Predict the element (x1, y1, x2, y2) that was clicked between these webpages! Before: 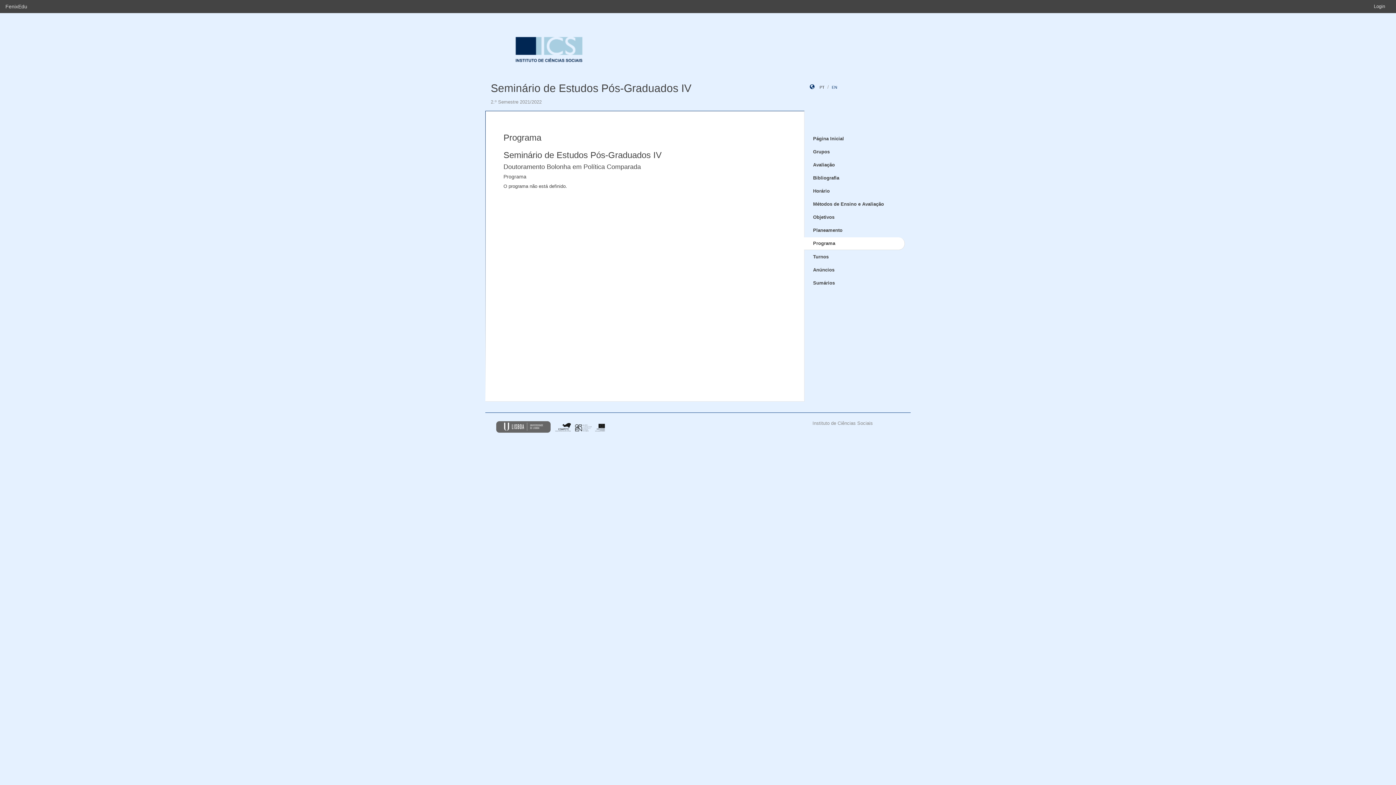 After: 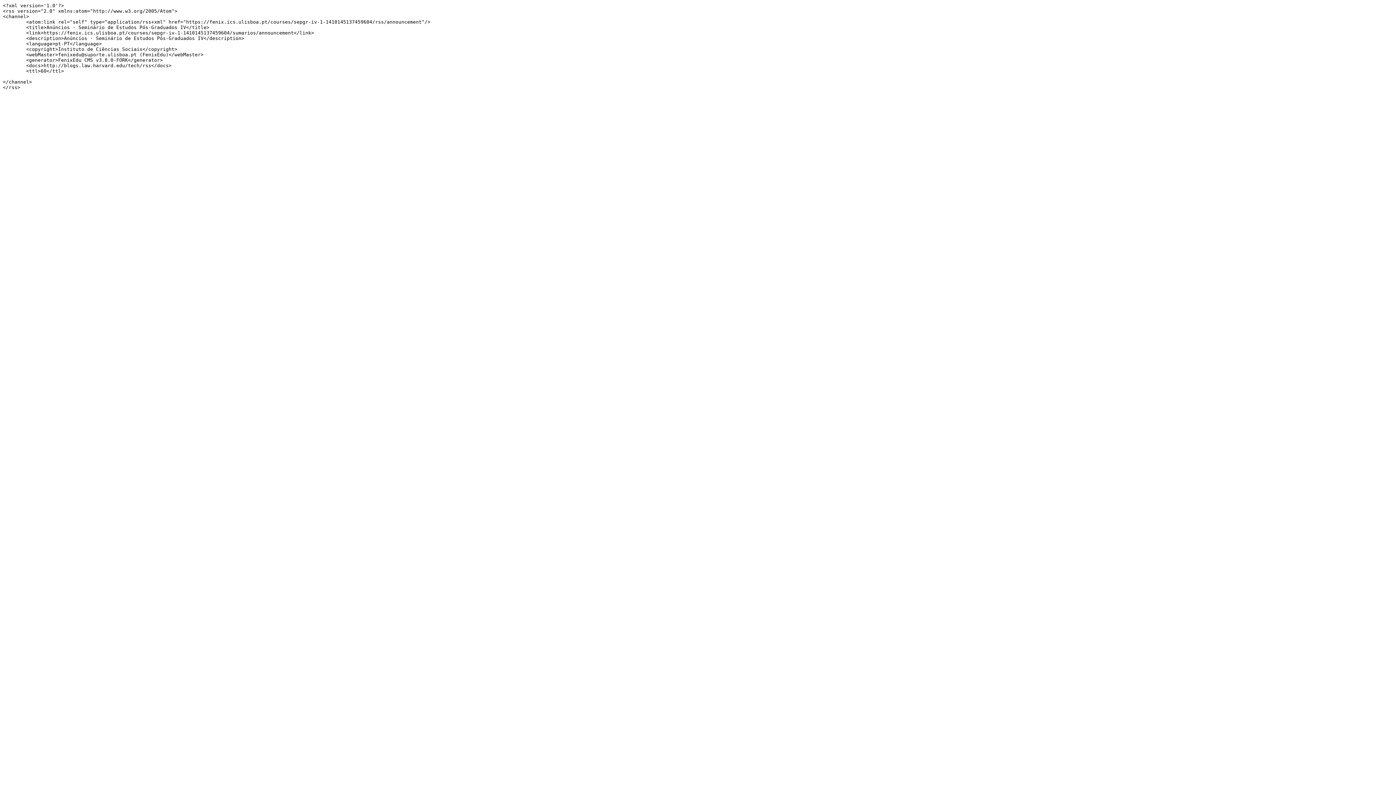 Action: bbox: (892, 132, 905, 146) label:  